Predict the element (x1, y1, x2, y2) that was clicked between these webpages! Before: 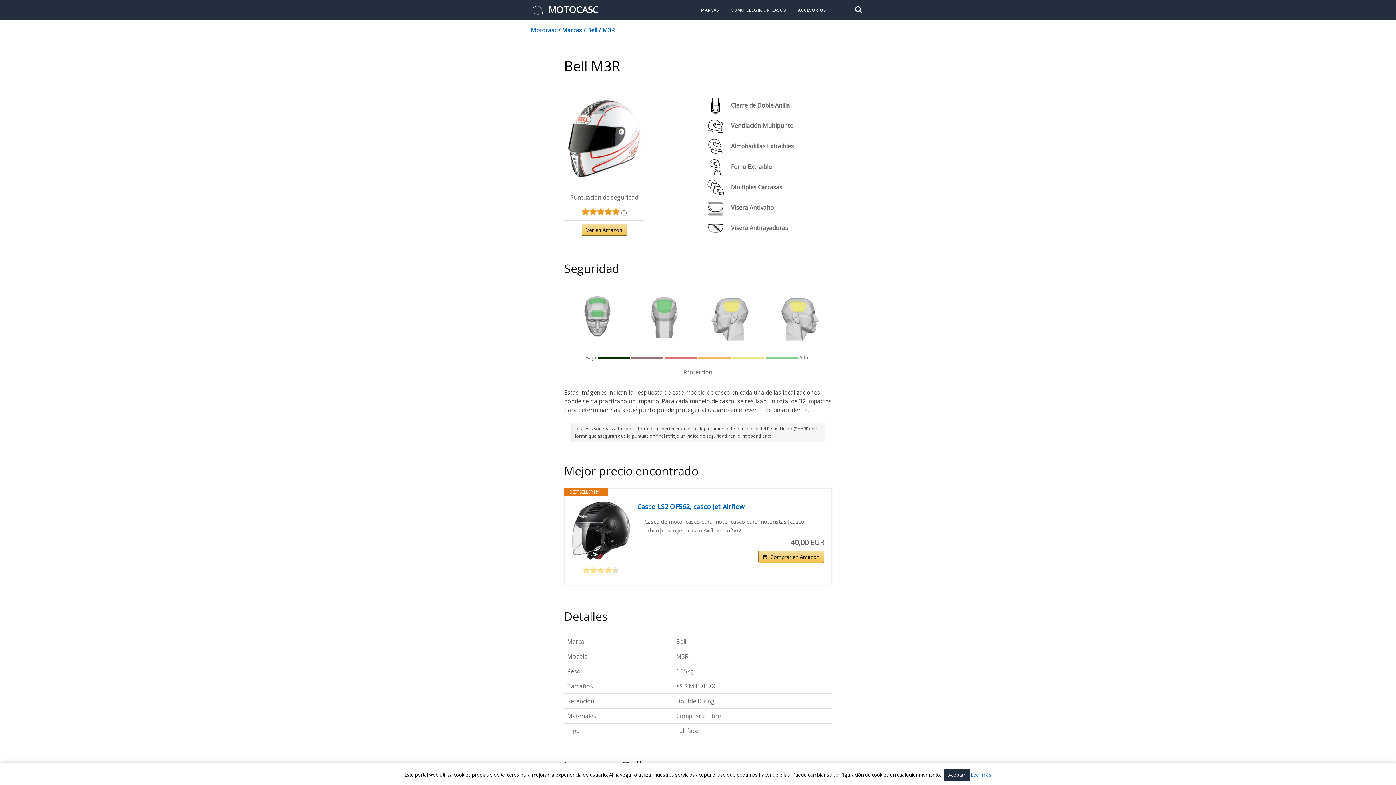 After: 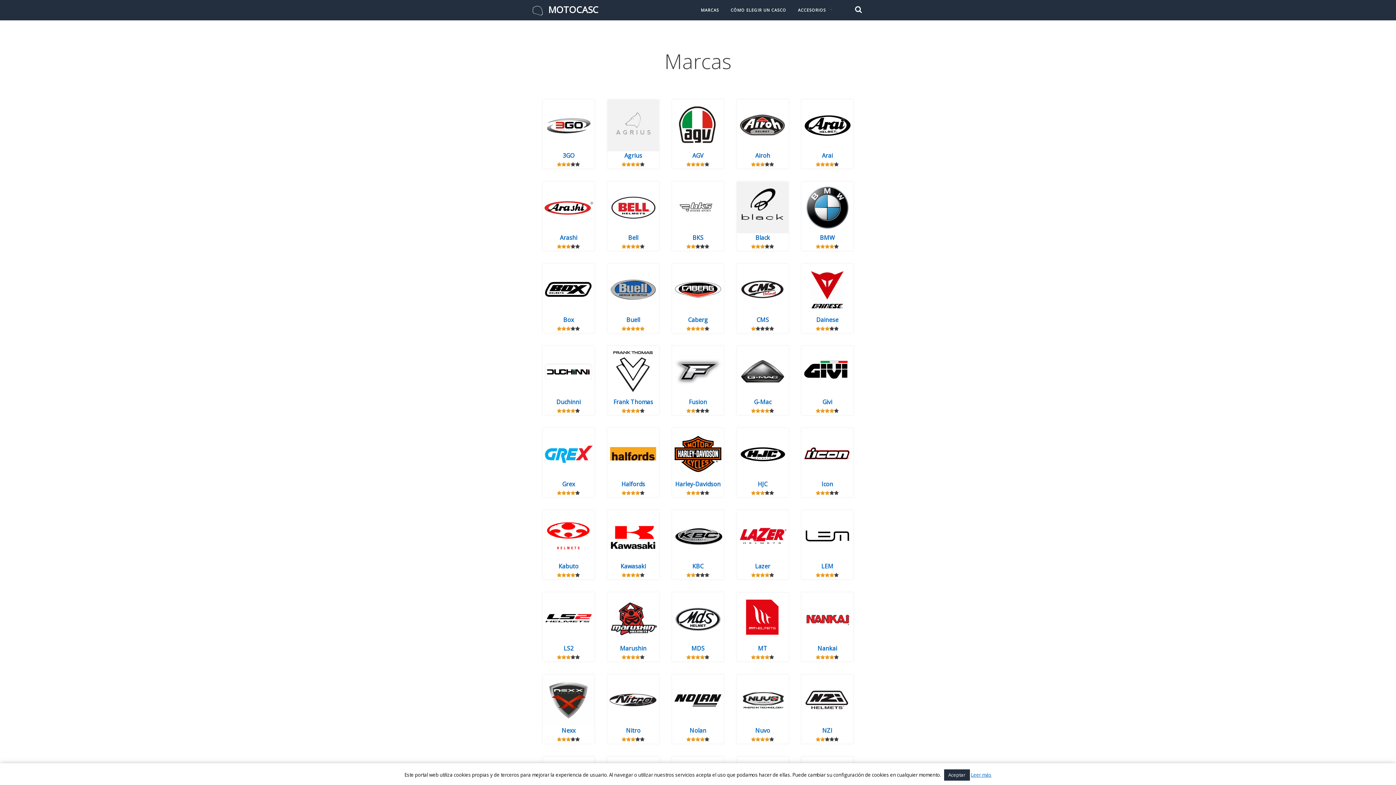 Action: bbox: (562, 26, 582, 34) label: Marcas